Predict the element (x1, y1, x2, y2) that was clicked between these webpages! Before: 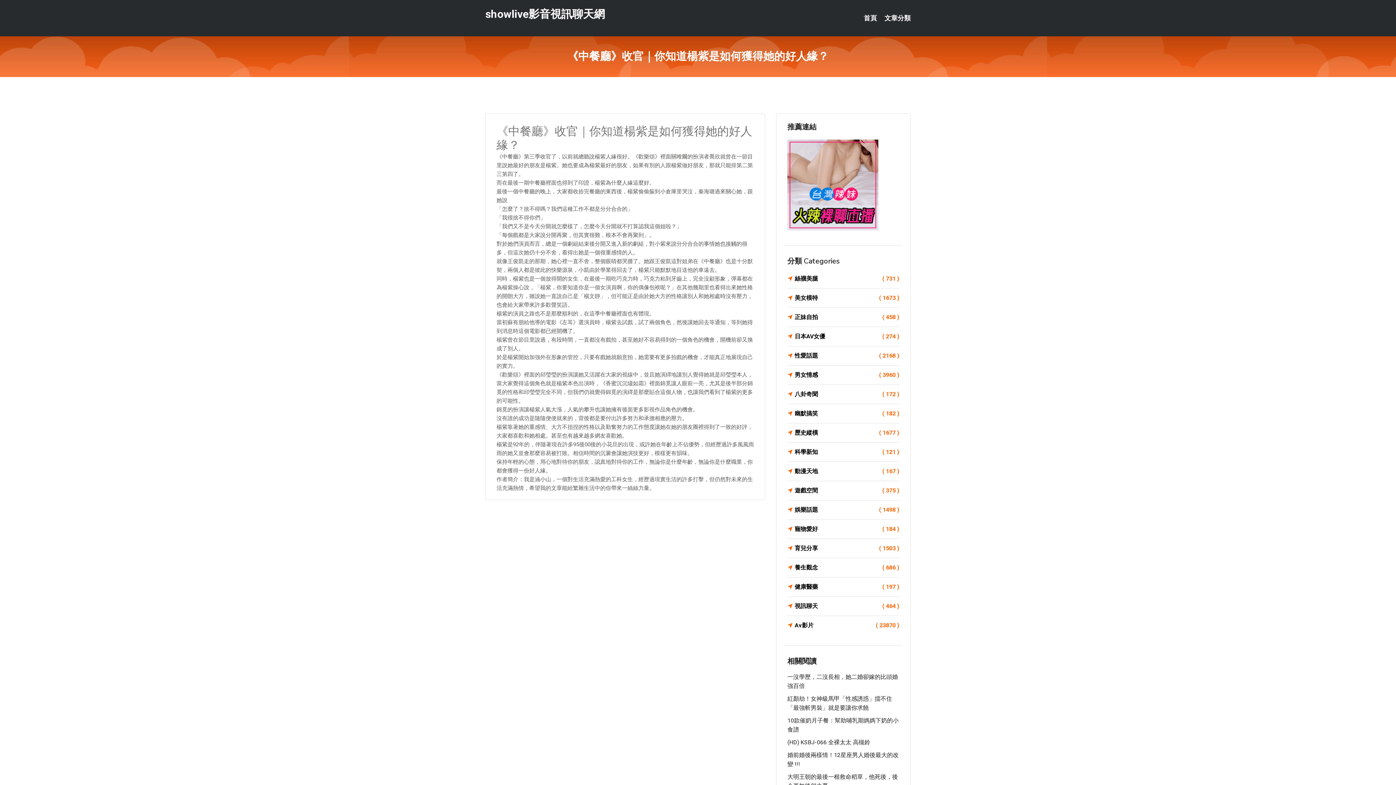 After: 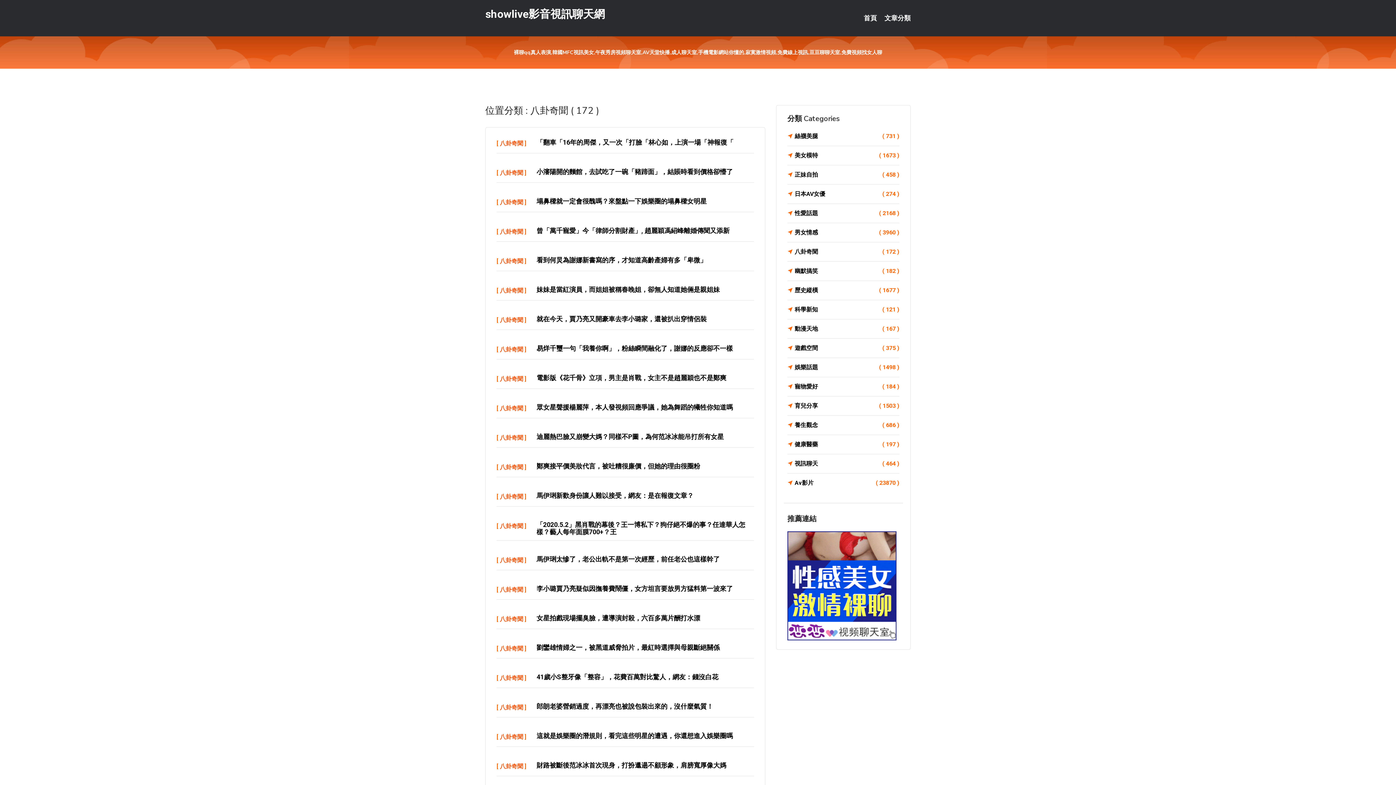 Action: label: 八卦奇聞
( 172 ) bbox: (787, 389, 899, 399)